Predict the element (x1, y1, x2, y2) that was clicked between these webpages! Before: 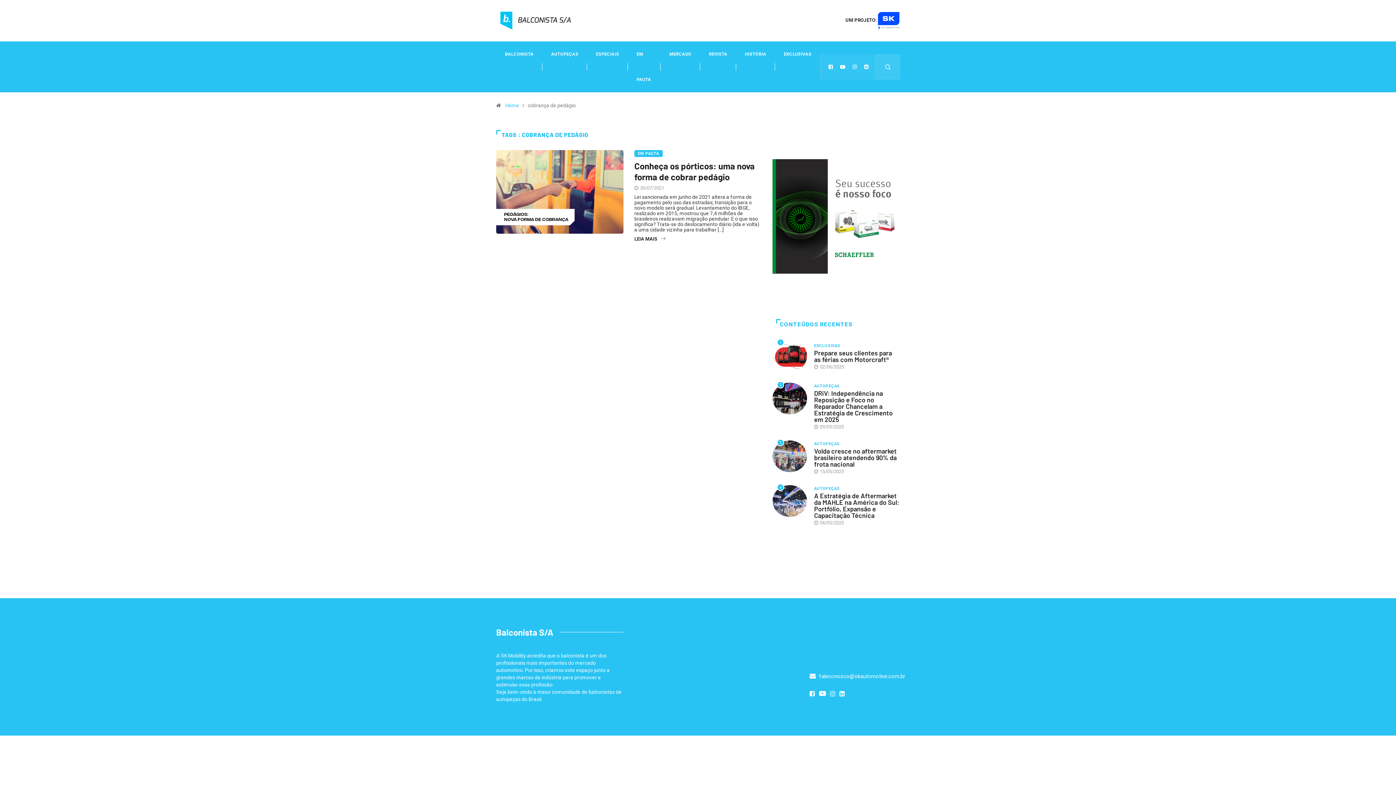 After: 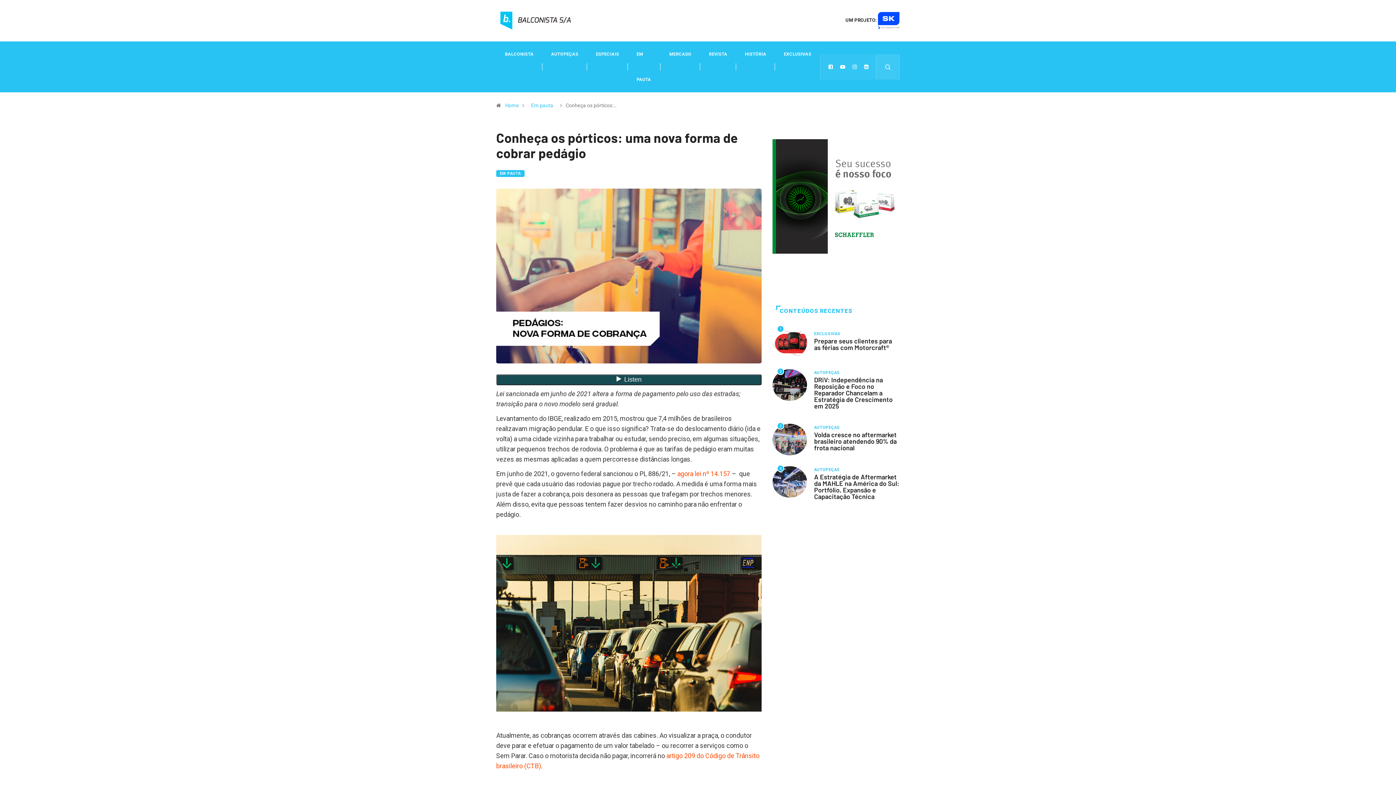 Action: bbox: (634, 160, 754, 182) label: Conheça os pórticos: uma nova forma de cobrar pedágio